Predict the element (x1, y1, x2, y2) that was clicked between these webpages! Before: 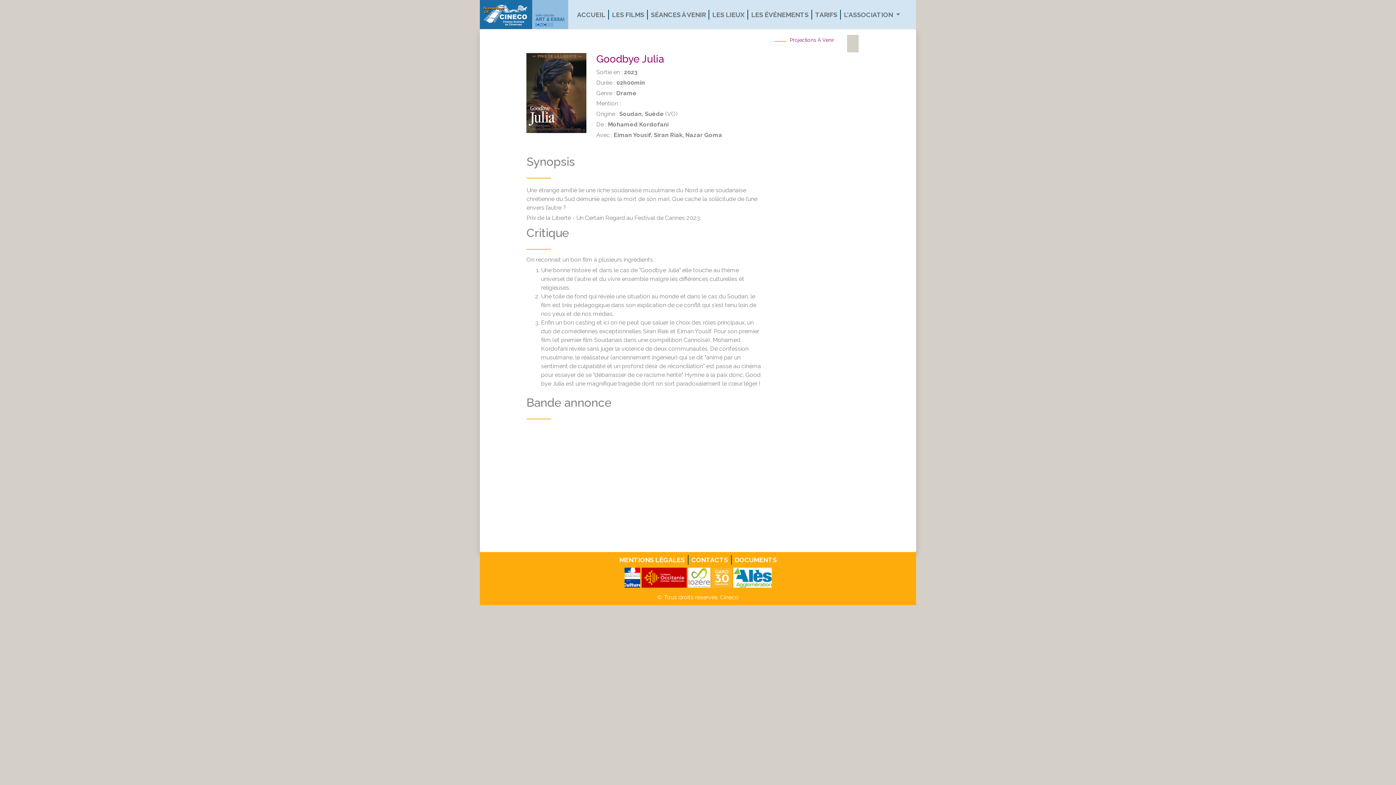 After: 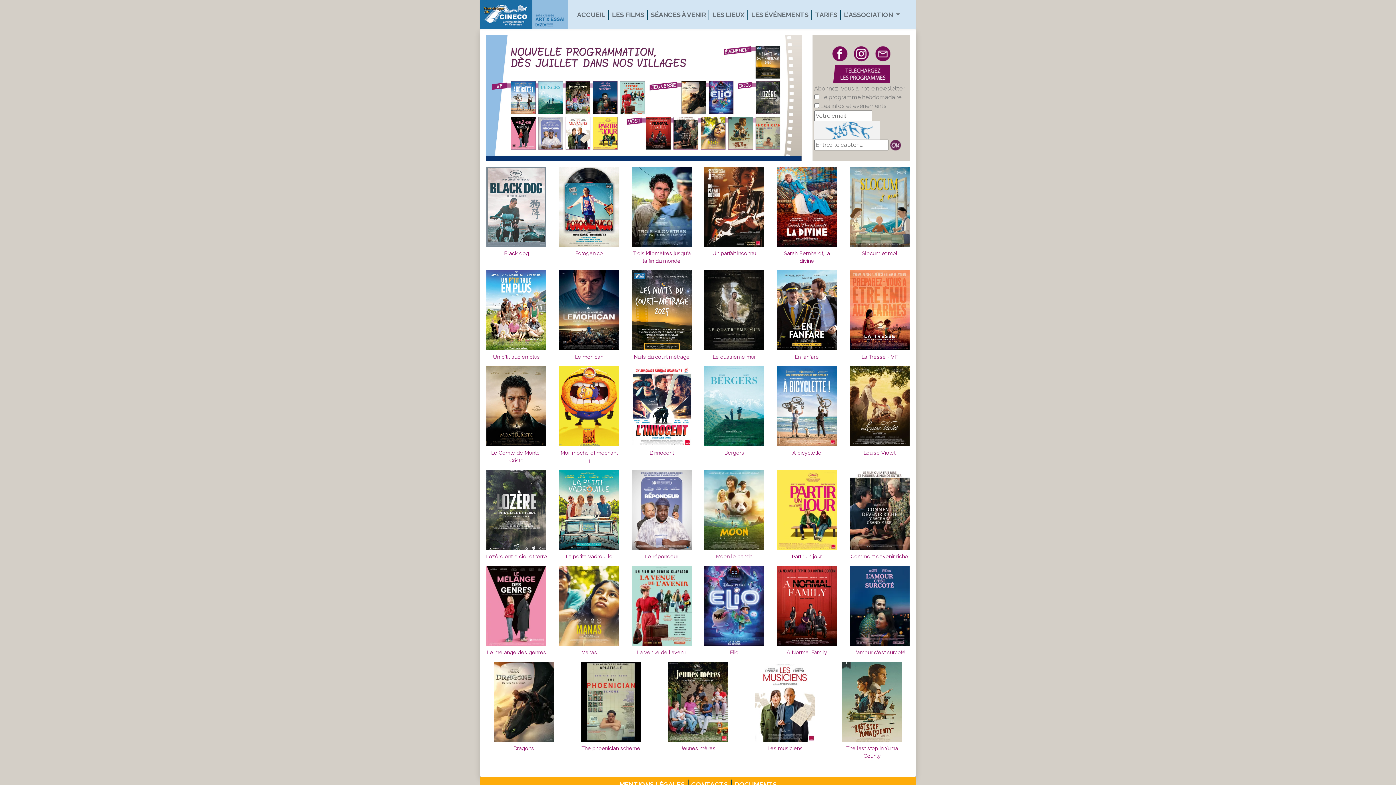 Action: label: MENTIONS LÉGALES bbox: (616, 555, 687, 565)